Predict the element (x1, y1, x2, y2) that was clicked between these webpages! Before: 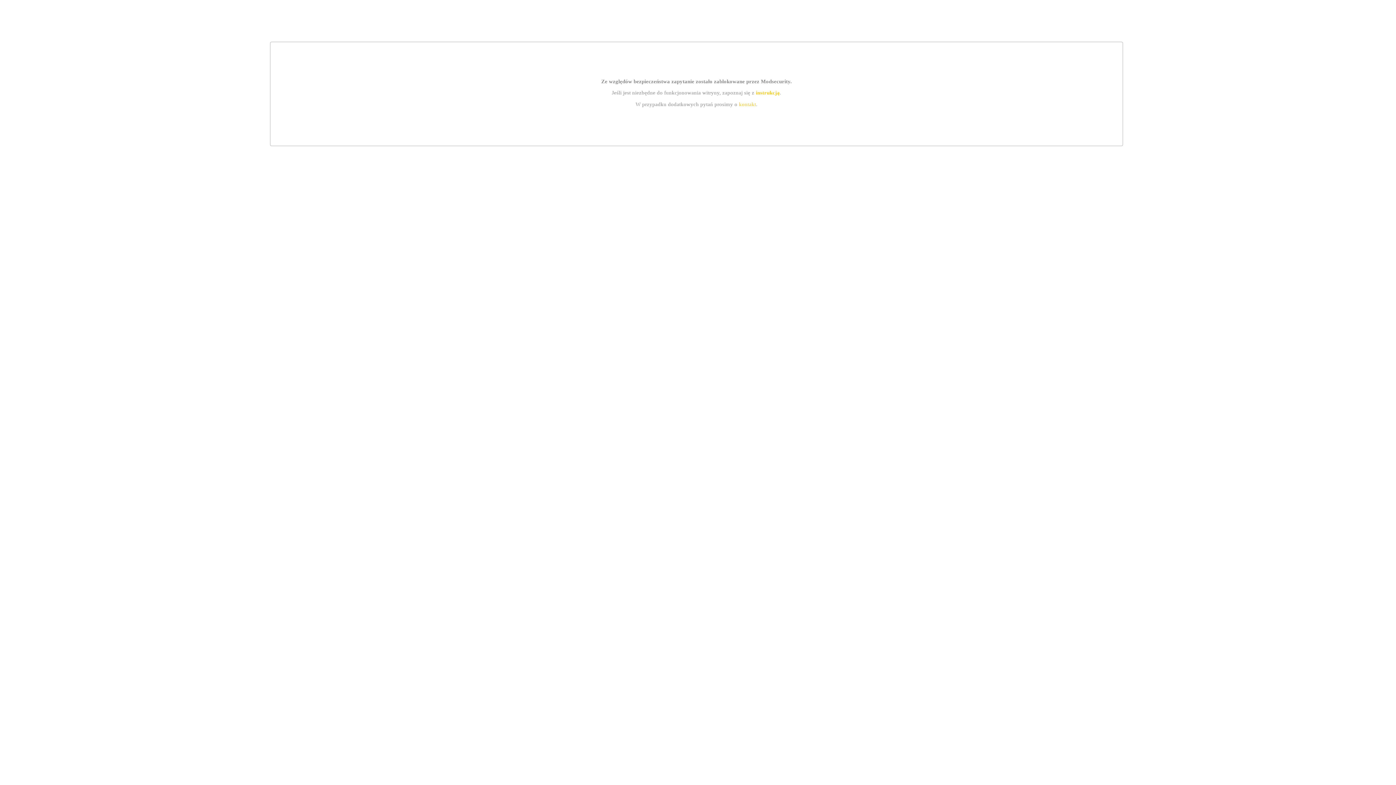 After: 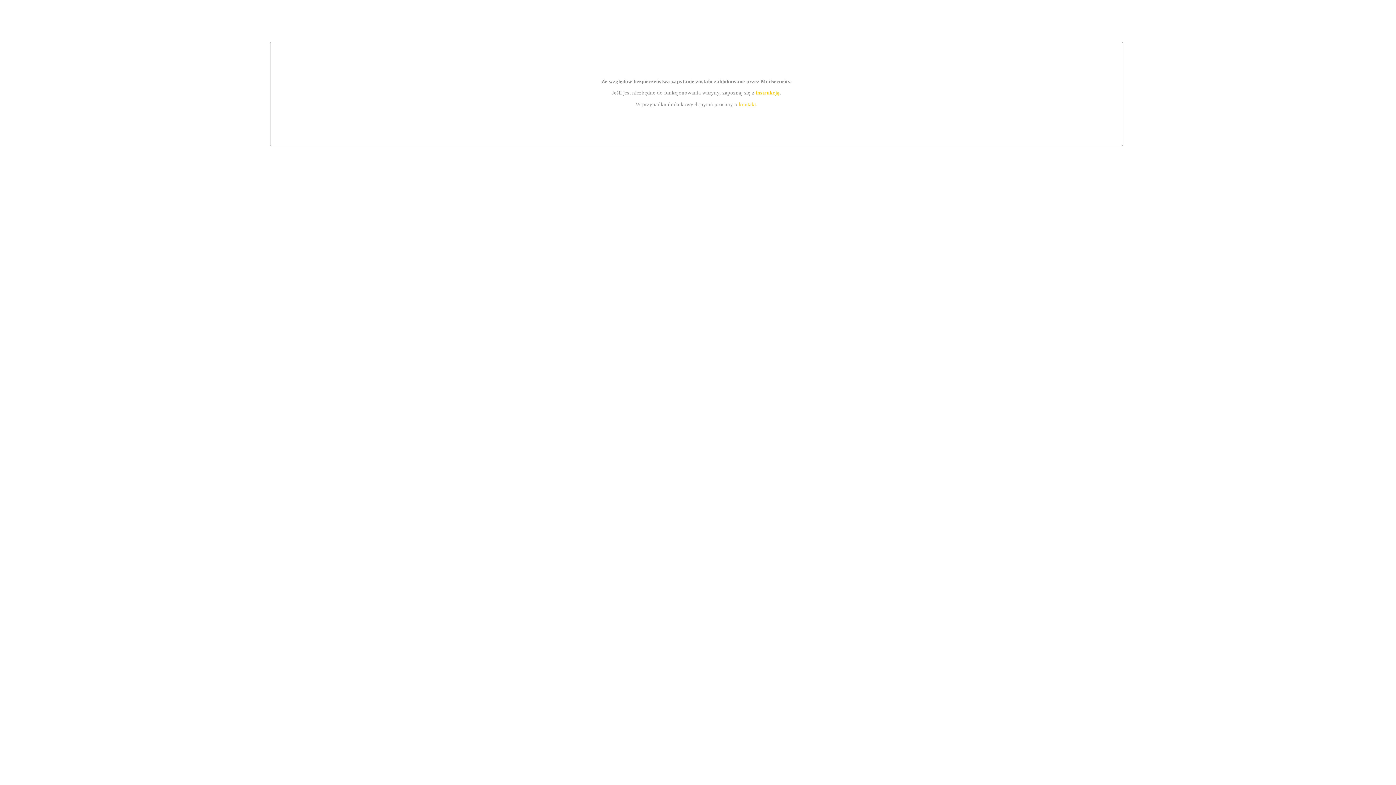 Action: label: instrukcją bbox: (755, 89, 779, 95)